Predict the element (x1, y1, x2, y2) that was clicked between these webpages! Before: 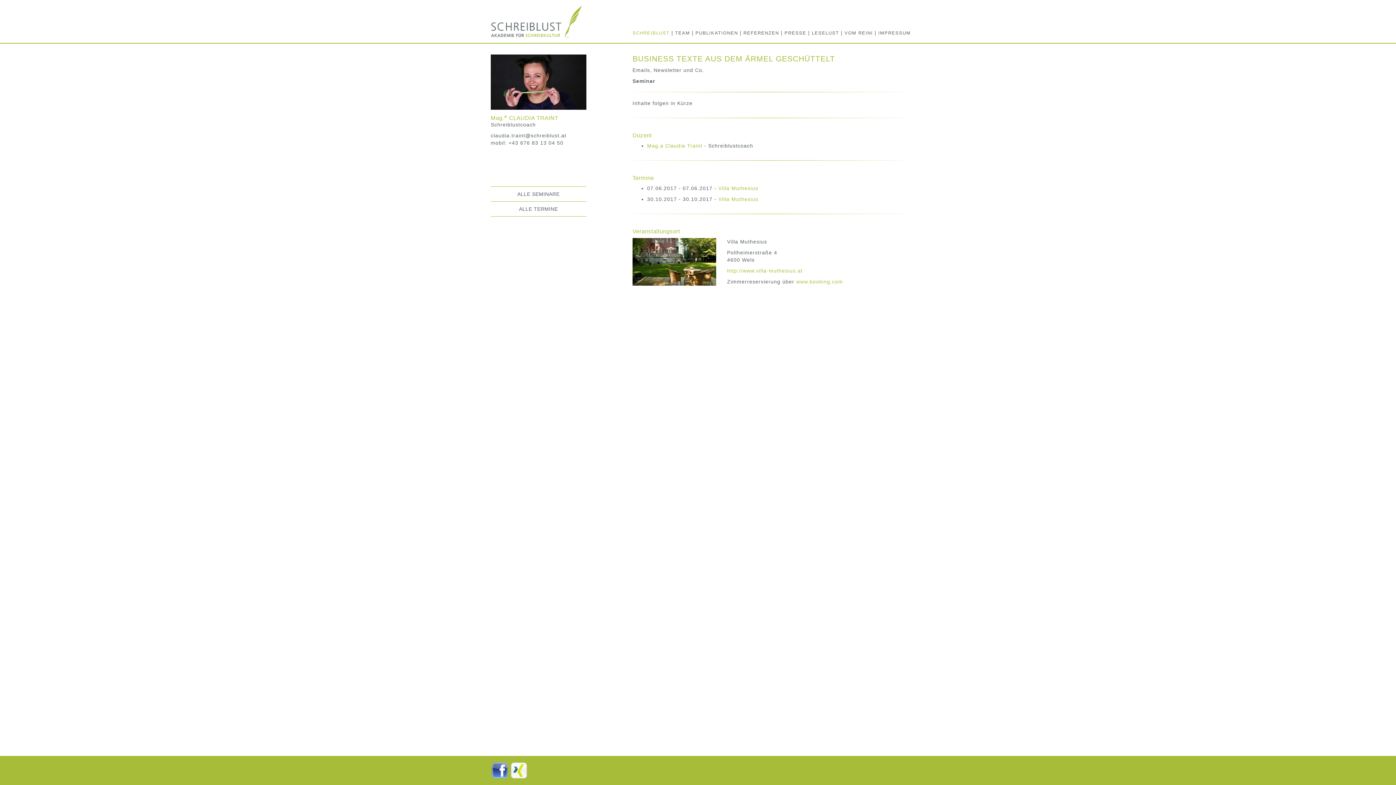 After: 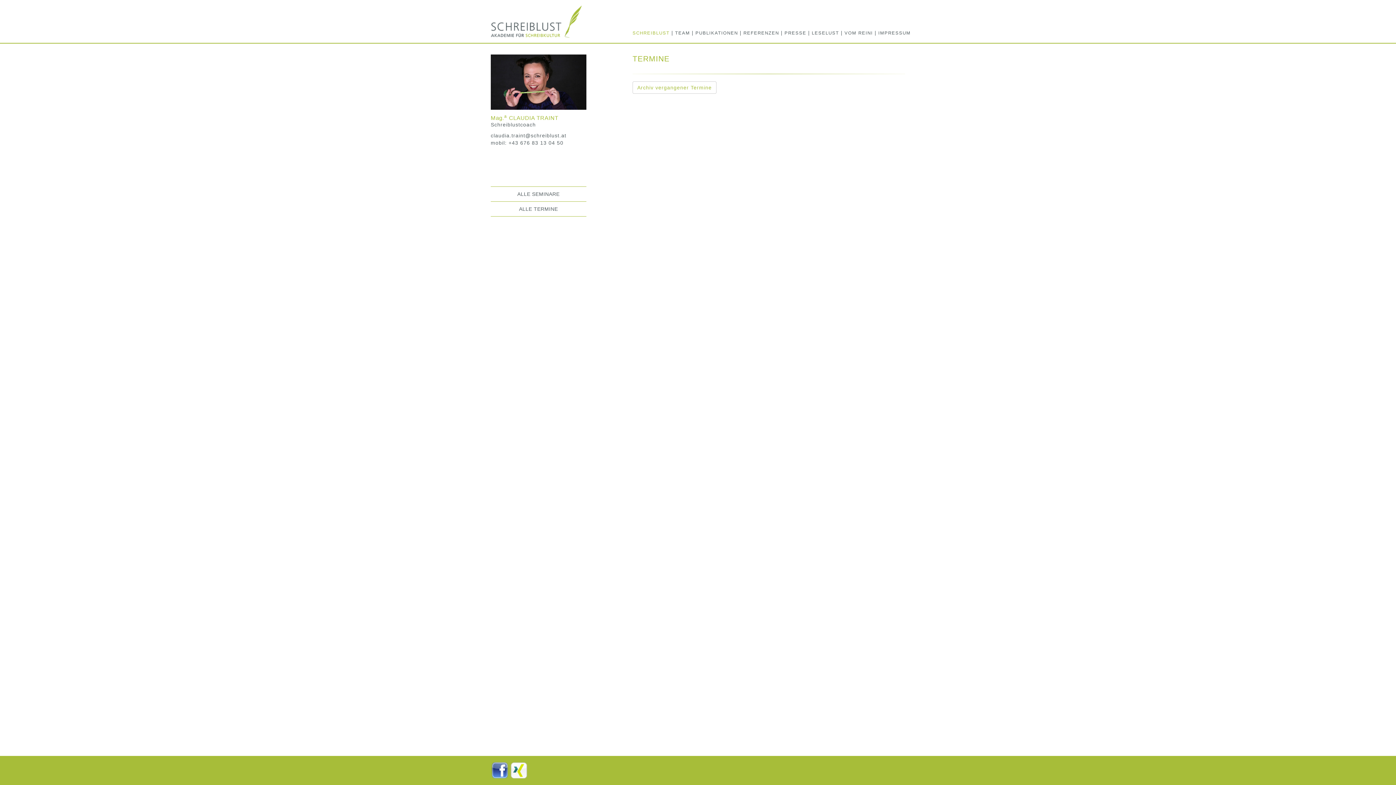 Action: bbox: (490, 201, 586, 216) label: ALLE TERMINE